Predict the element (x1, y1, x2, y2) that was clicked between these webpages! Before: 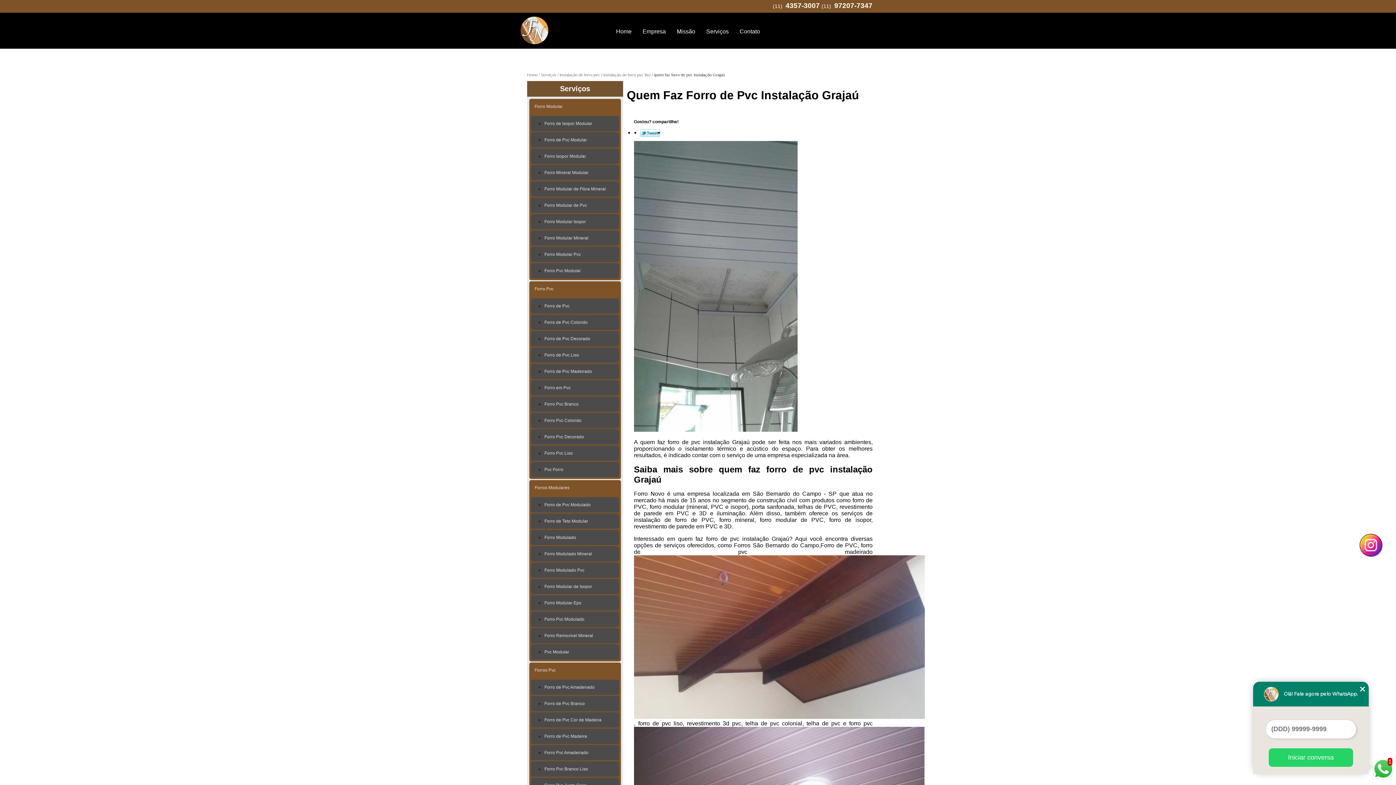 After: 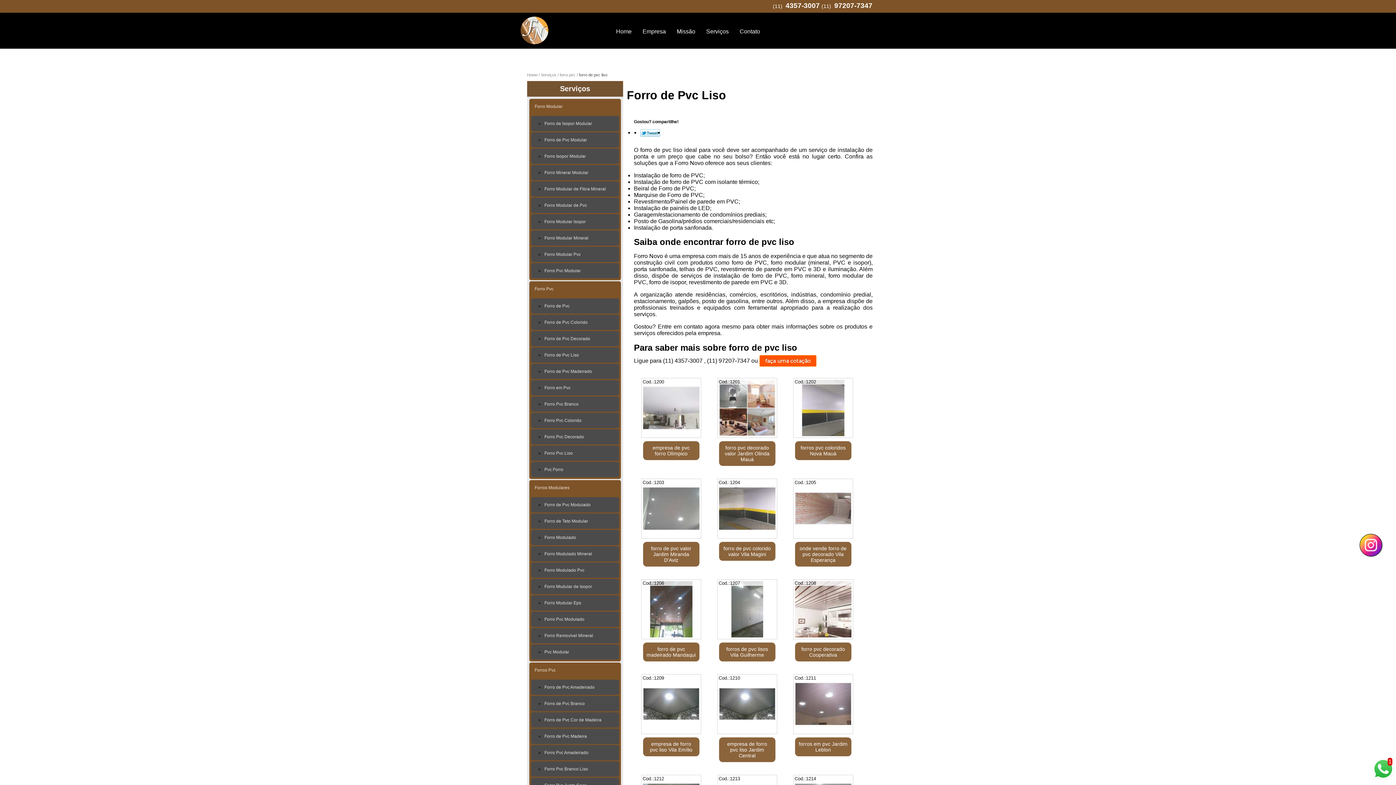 Action: bbox: (531, 347, 619, 362) label: Forro de Pvc Liso